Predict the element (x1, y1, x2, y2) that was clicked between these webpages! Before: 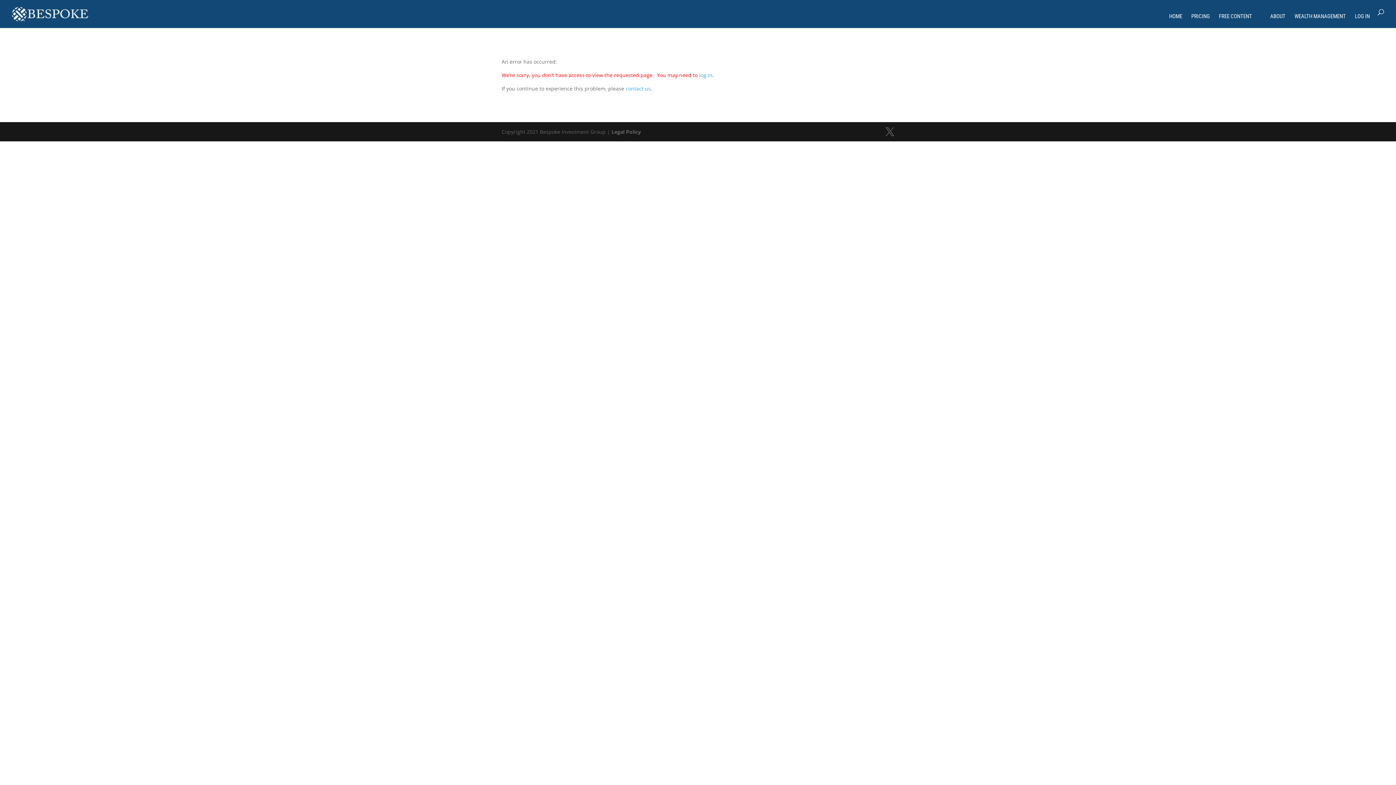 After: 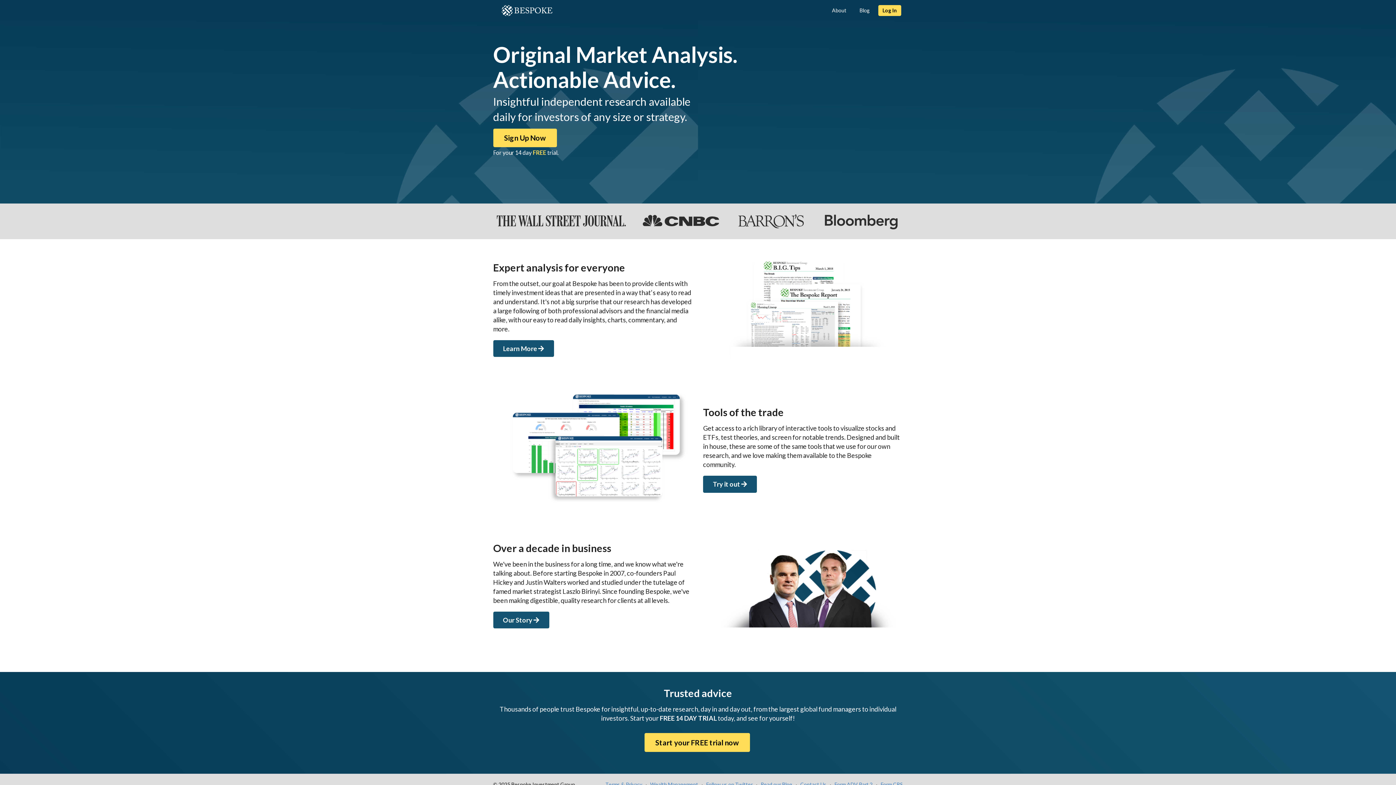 Action: bbox: (12, 10, 88, 16)